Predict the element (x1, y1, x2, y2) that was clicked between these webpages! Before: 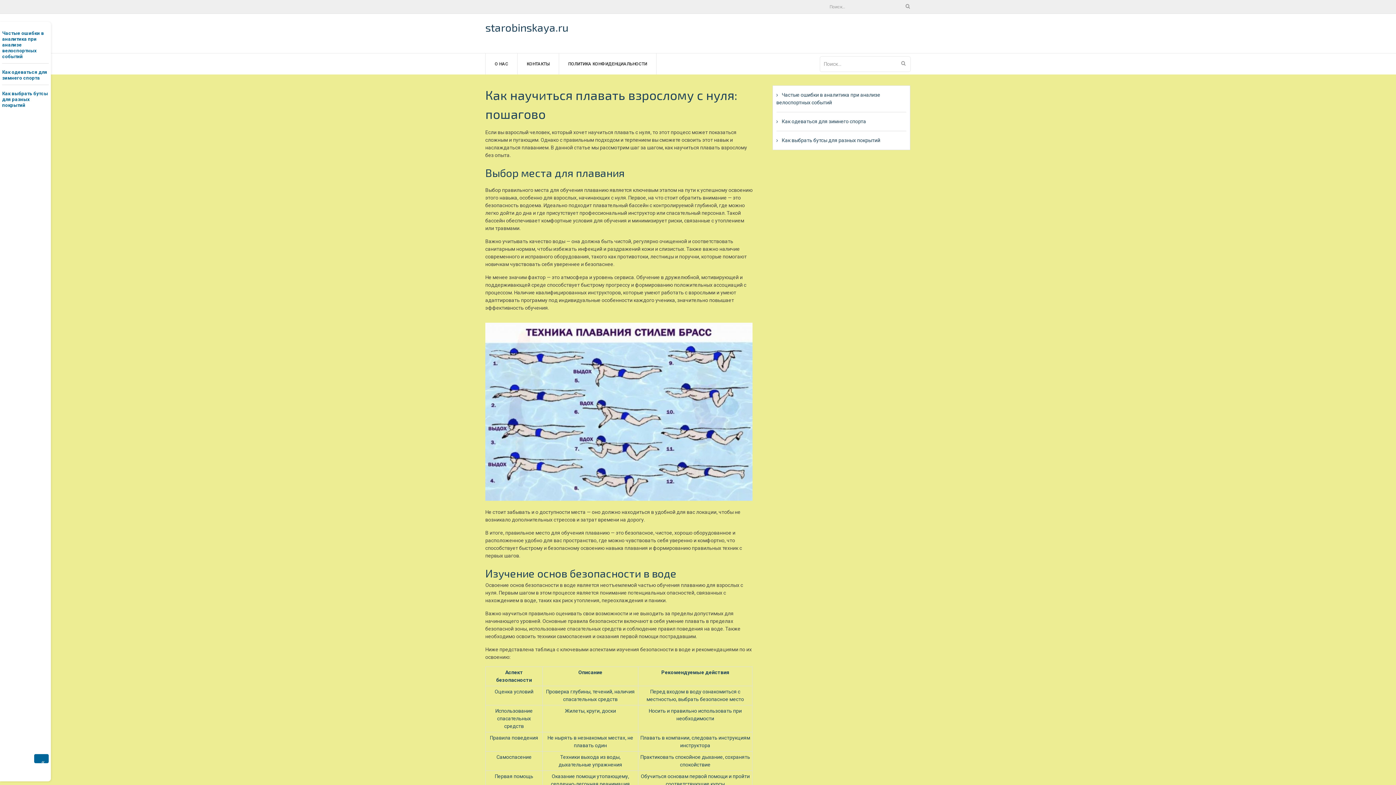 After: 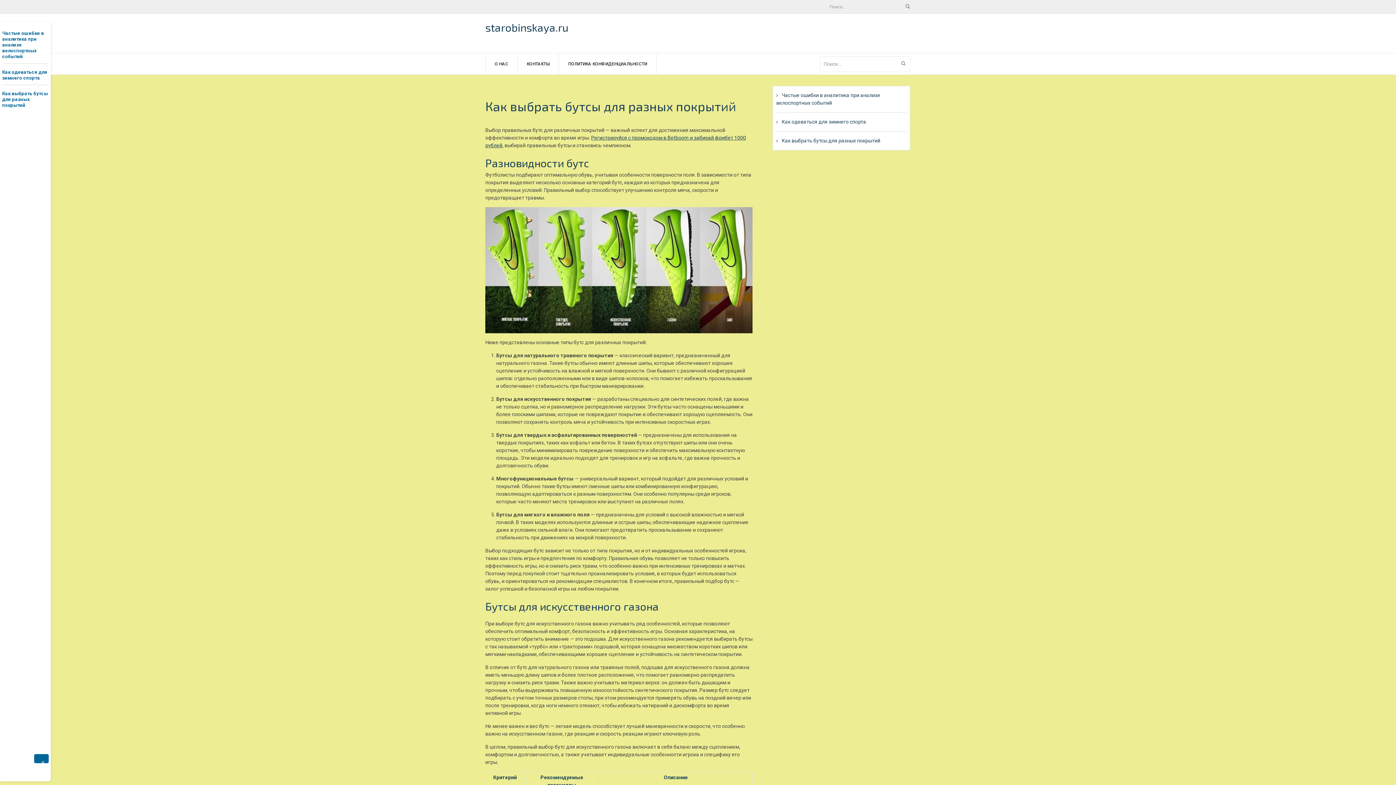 Action: bbox: (2, 90, 48, 108) label: Как выбрать бутсы для разных покрытий